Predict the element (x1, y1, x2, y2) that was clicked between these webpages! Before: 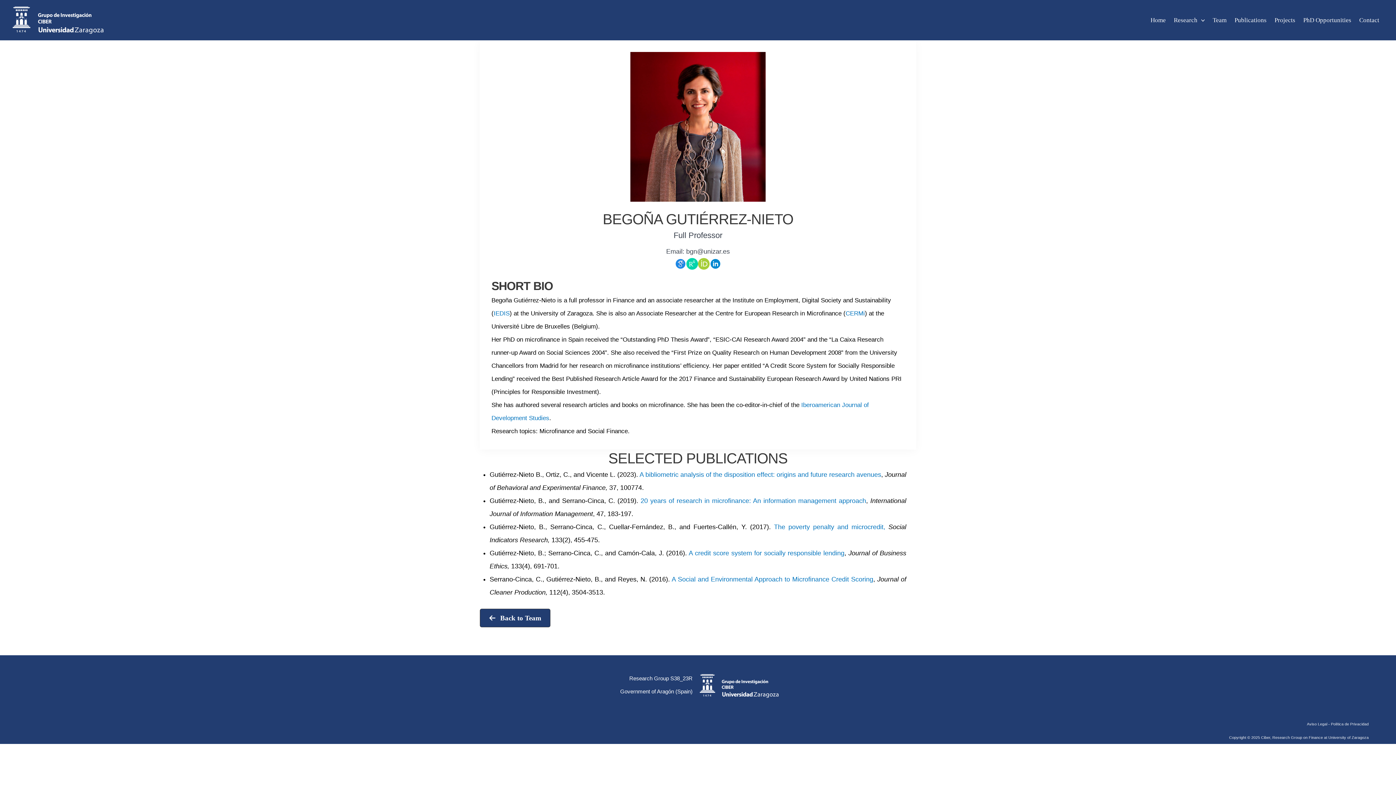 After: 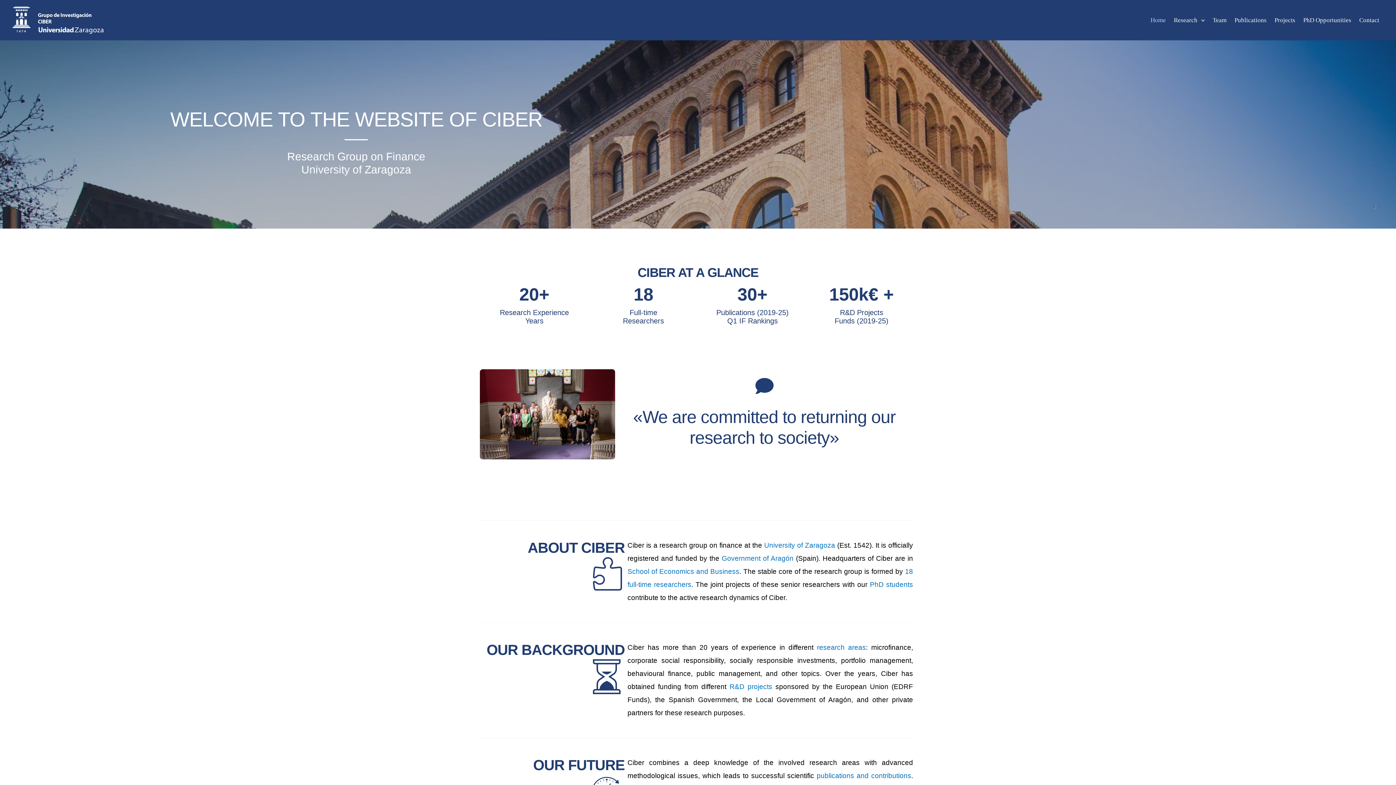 Action: bbox: (1146, 14, 1170, 26) label: Home